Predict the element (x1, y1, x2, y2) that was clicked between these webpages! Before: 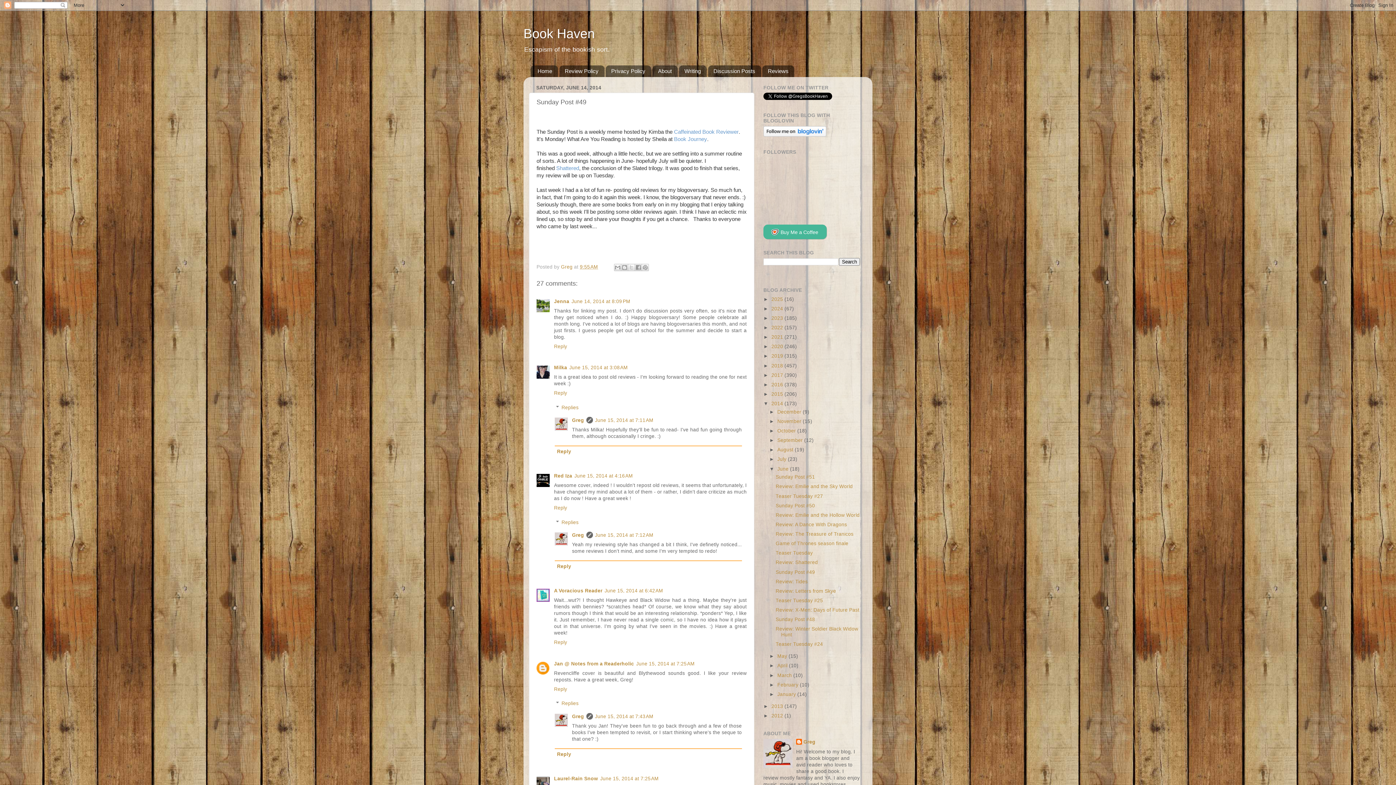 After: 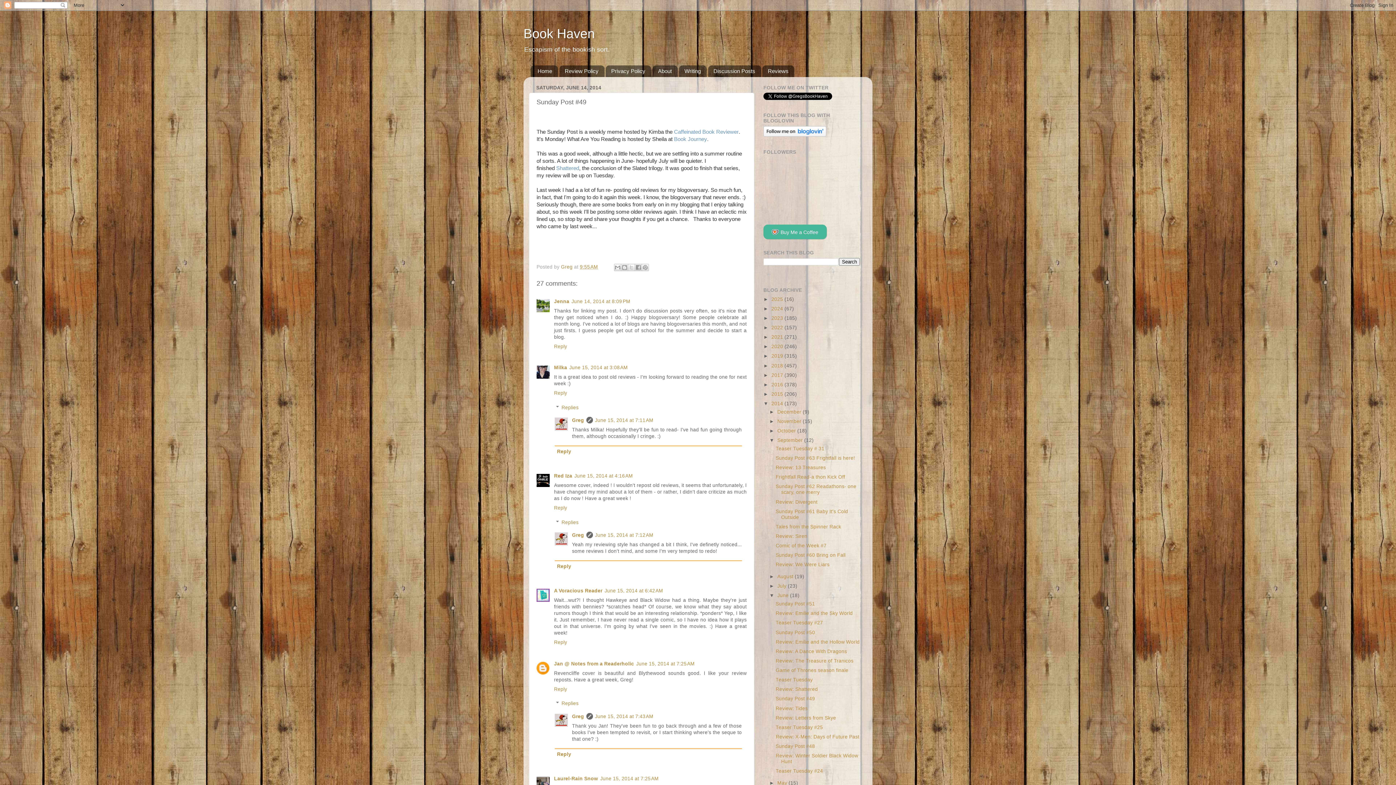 Action: label: ►   bbox: (769, 437, 777, 443)